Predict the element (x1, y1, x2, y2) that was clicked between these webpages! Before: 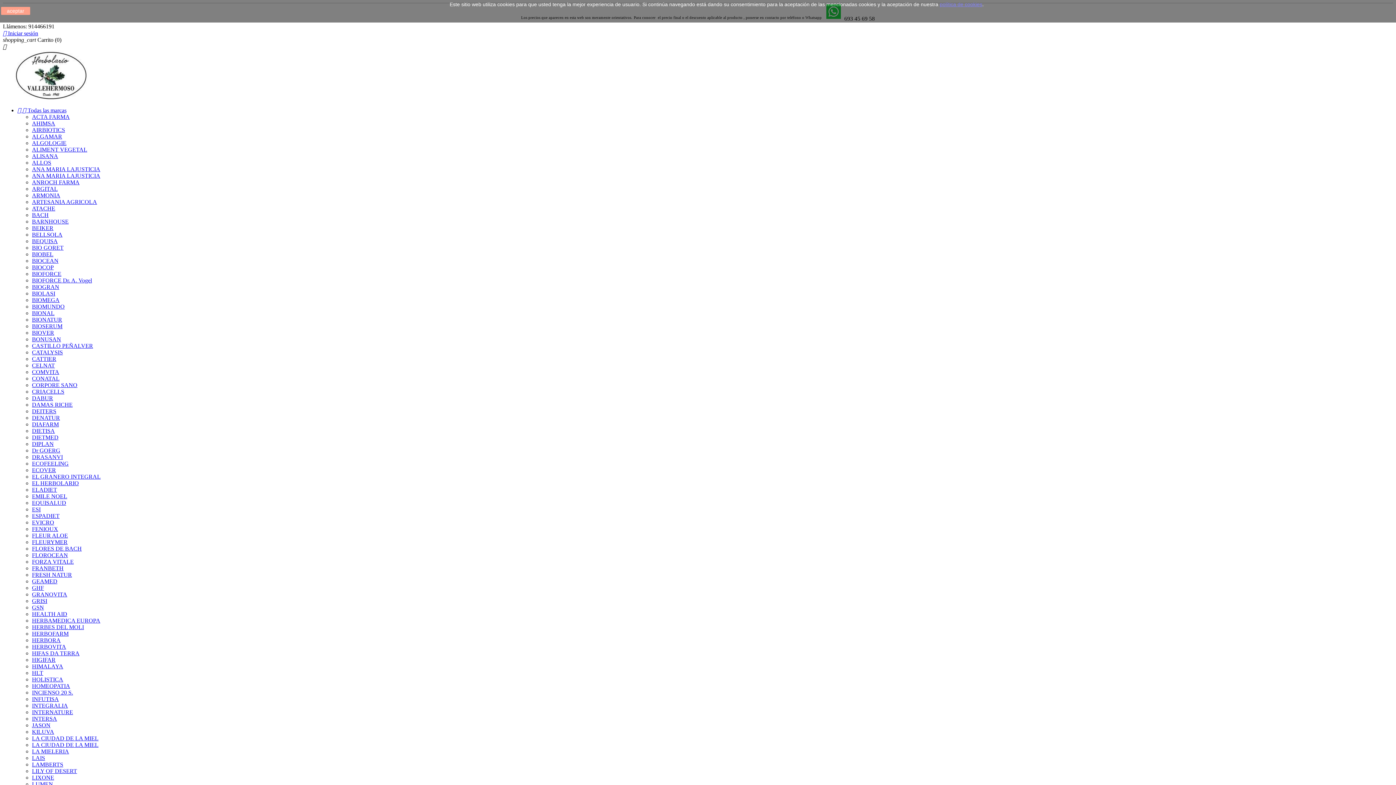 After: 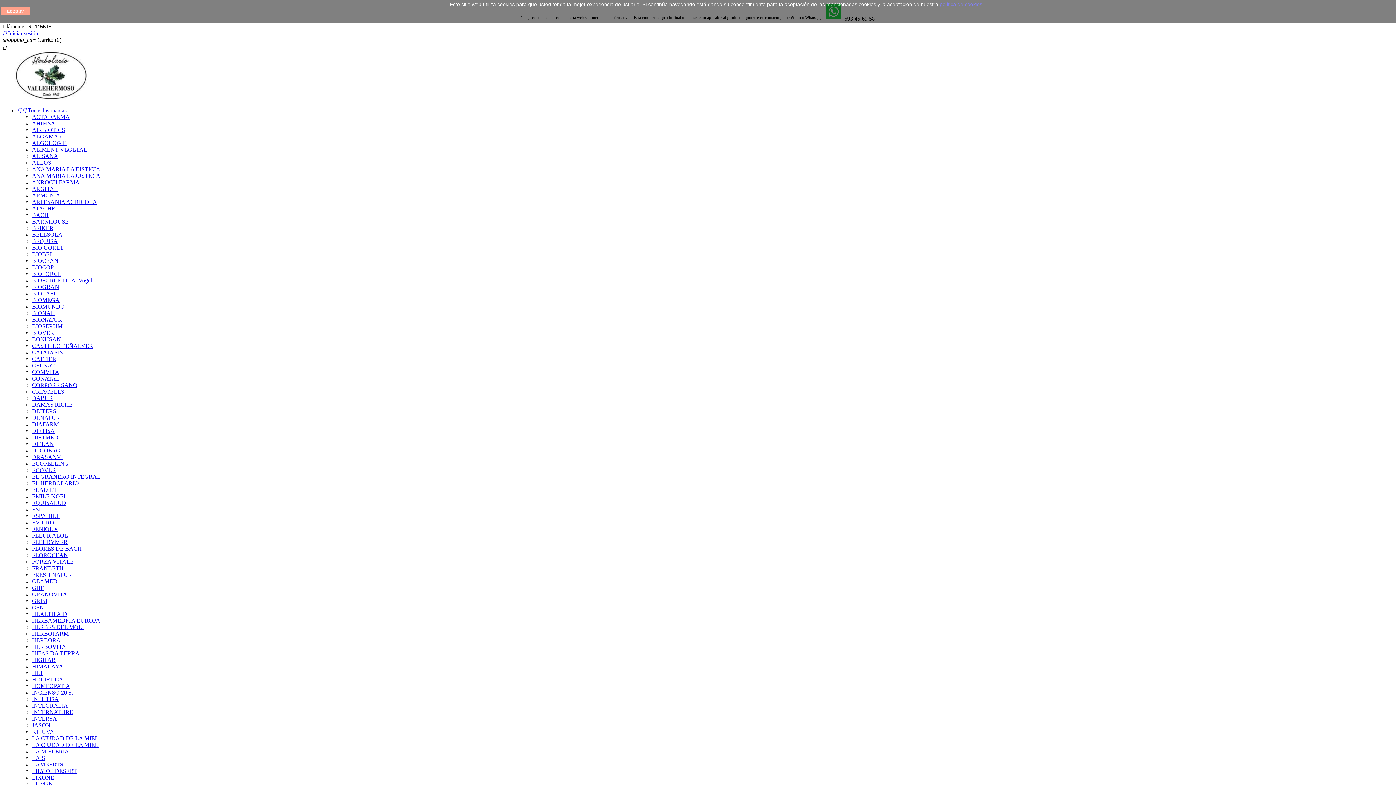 Action: bbox: (32, 290, 55, 296) label: BIOLASI